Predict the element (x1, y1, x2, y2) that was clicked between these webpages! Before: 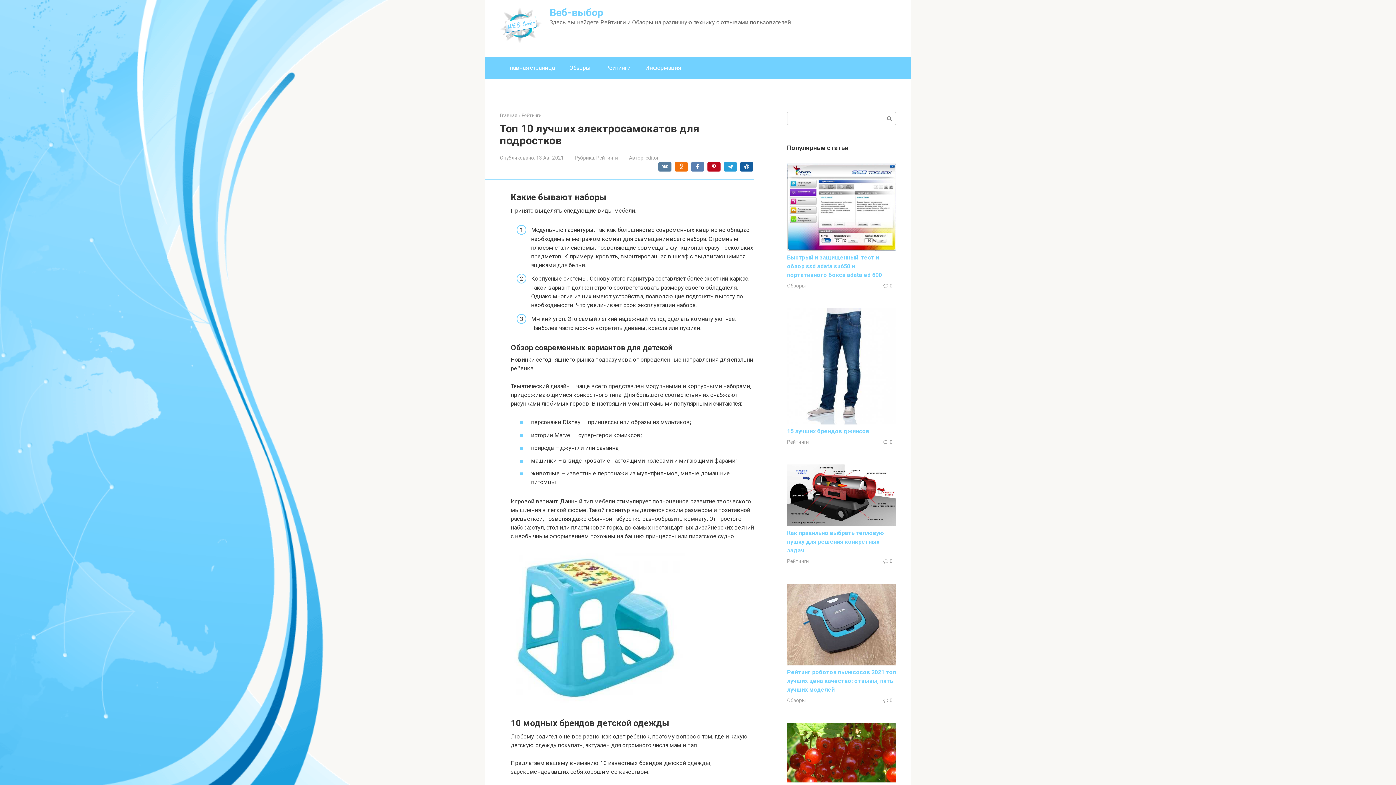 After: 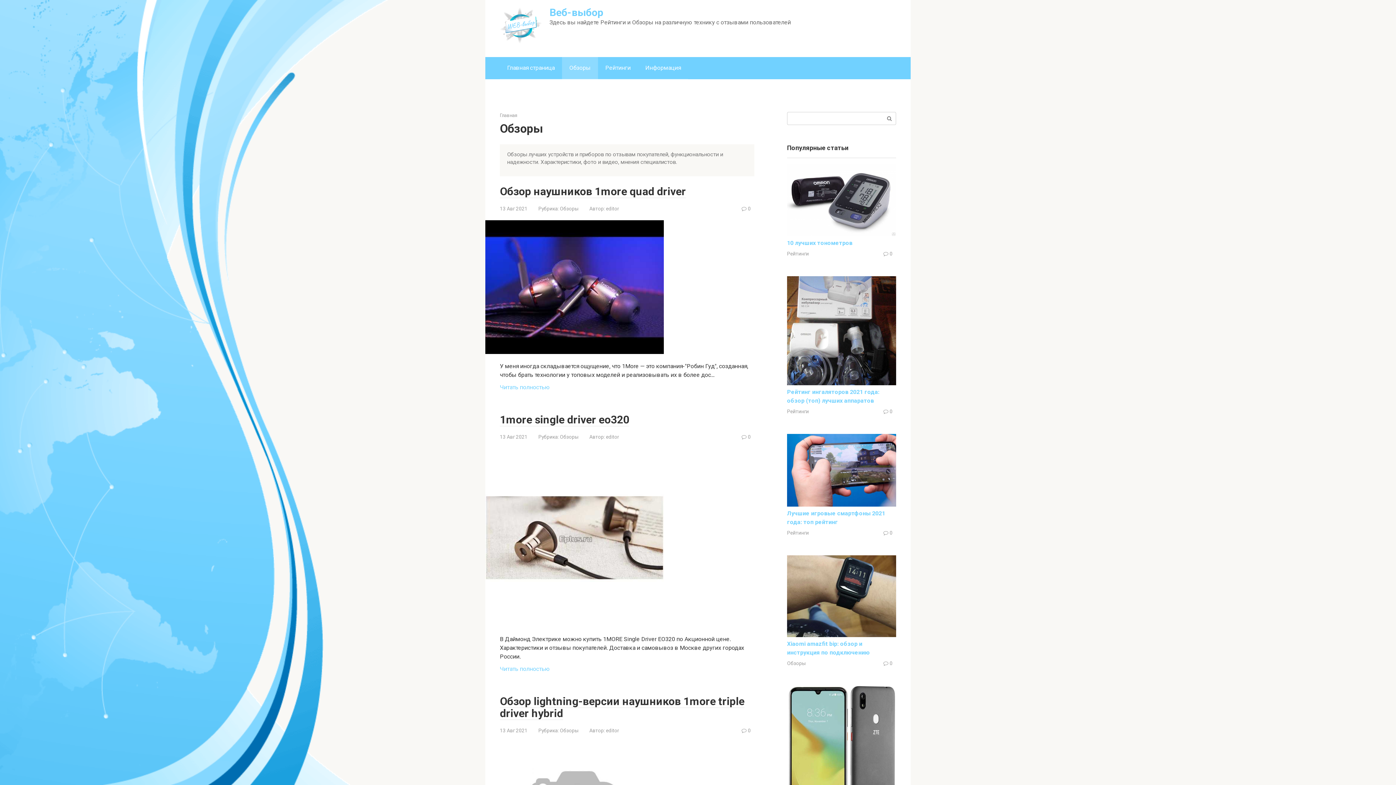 Action: label: Обзоры bbox: (562, 57, 598, 78)